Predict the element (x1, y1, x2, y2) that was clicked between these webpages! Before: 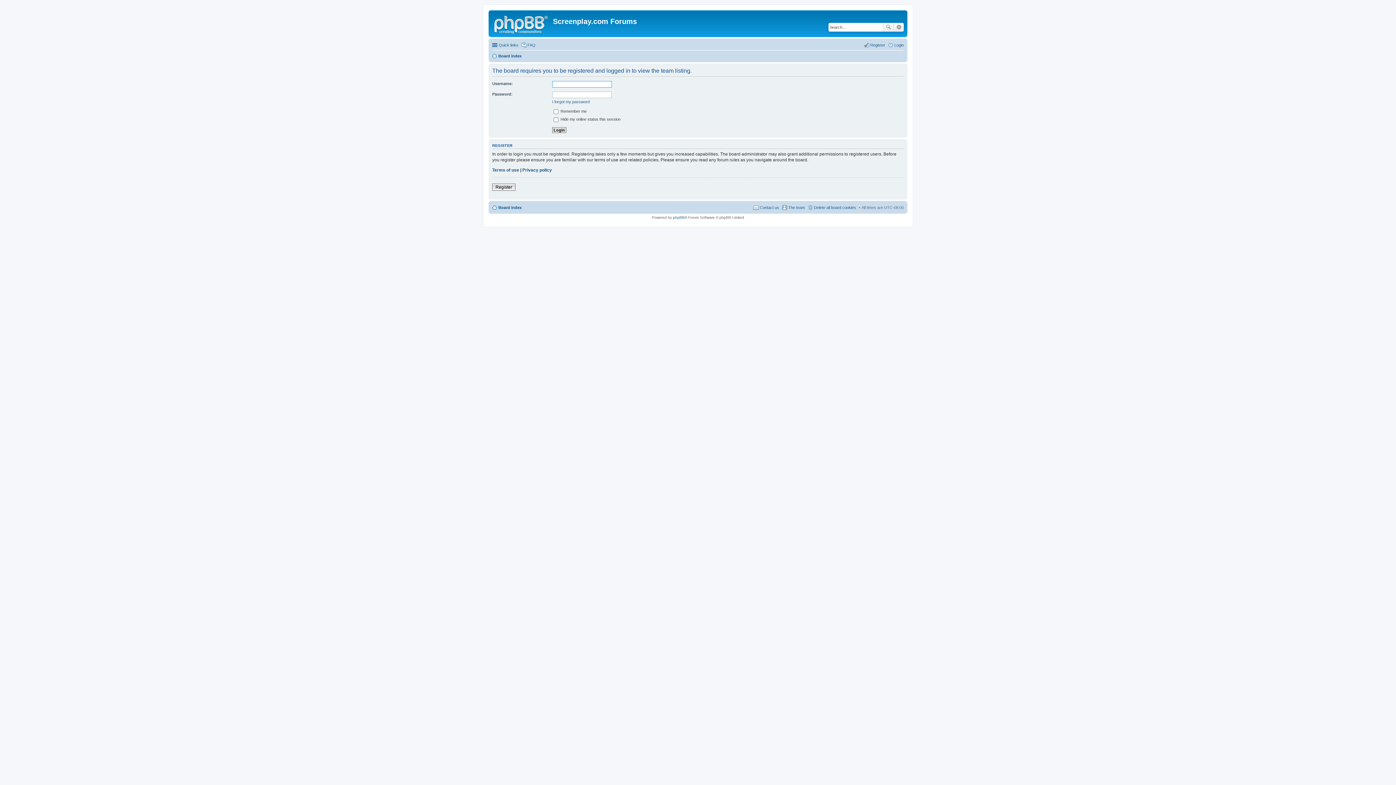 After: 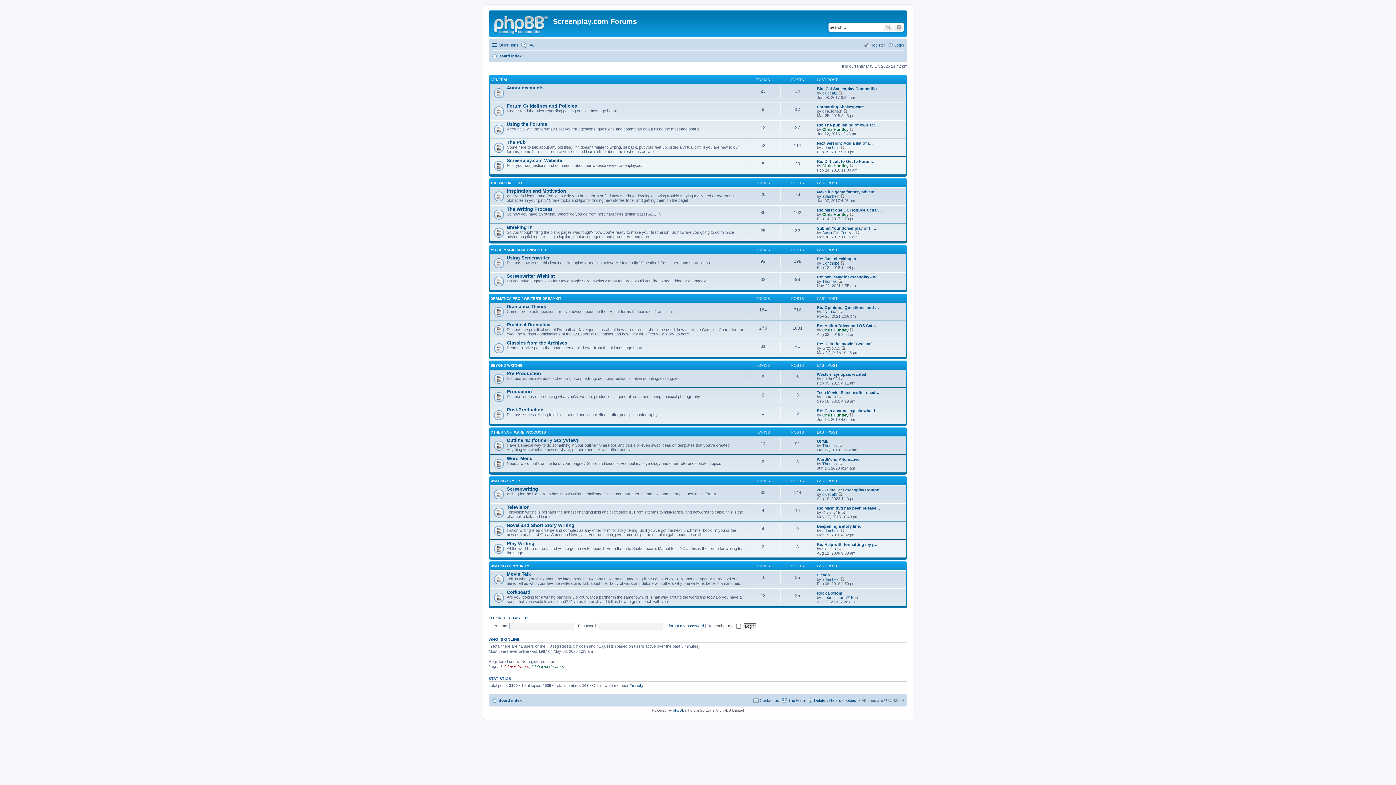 Action: bbox: (492, 51, 521, 60) label: Board index